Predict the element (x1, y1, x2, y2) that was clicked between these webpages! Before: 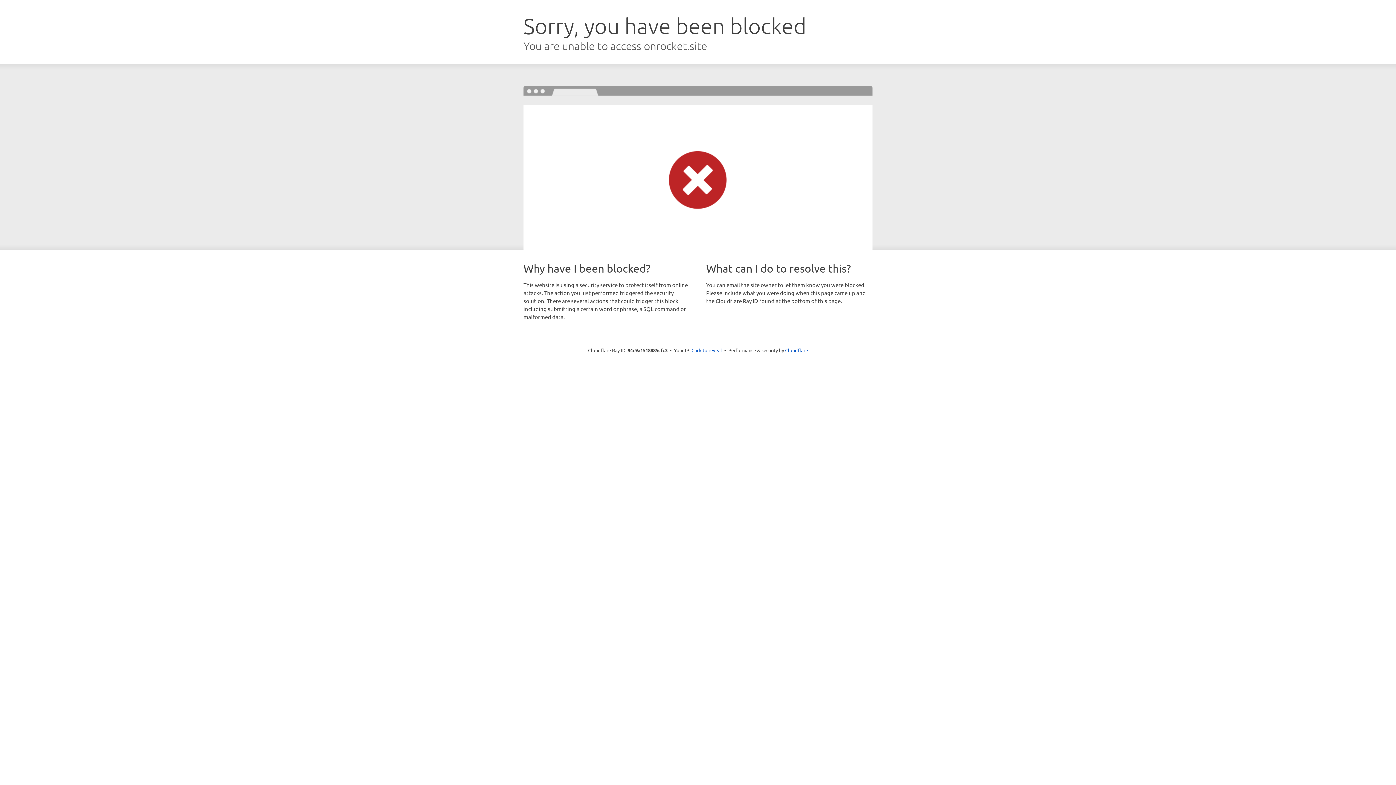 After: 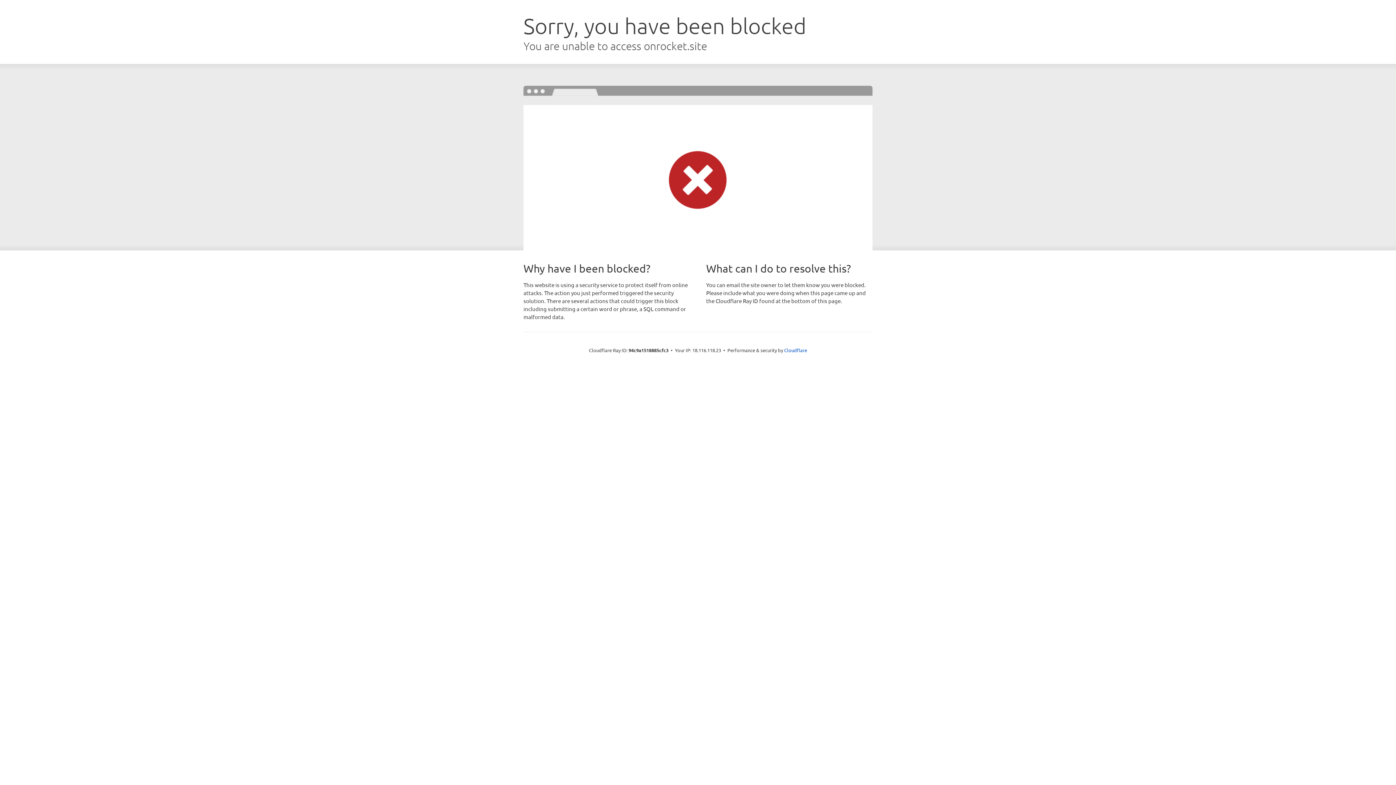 Action: label: Click to reveal bbox: (691, 346, 722, 353)